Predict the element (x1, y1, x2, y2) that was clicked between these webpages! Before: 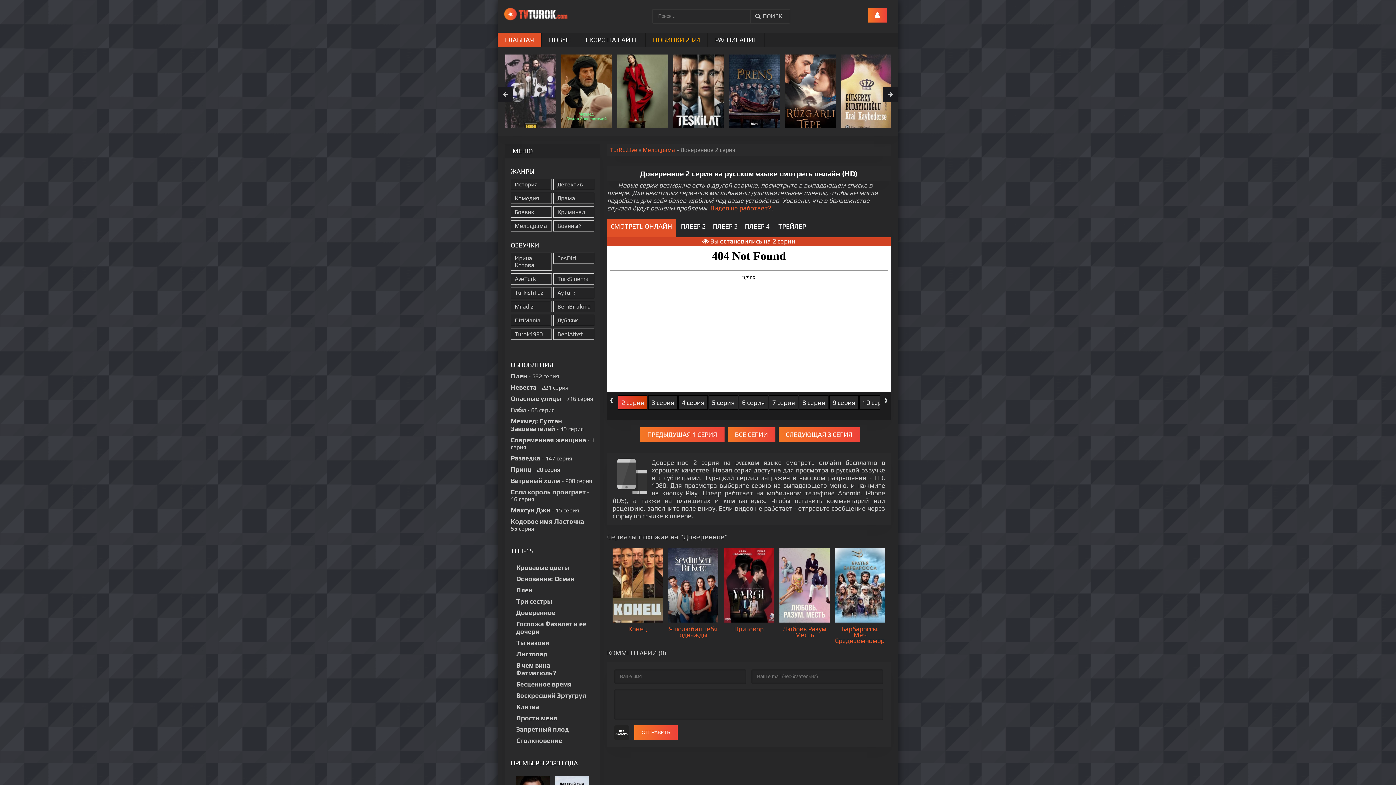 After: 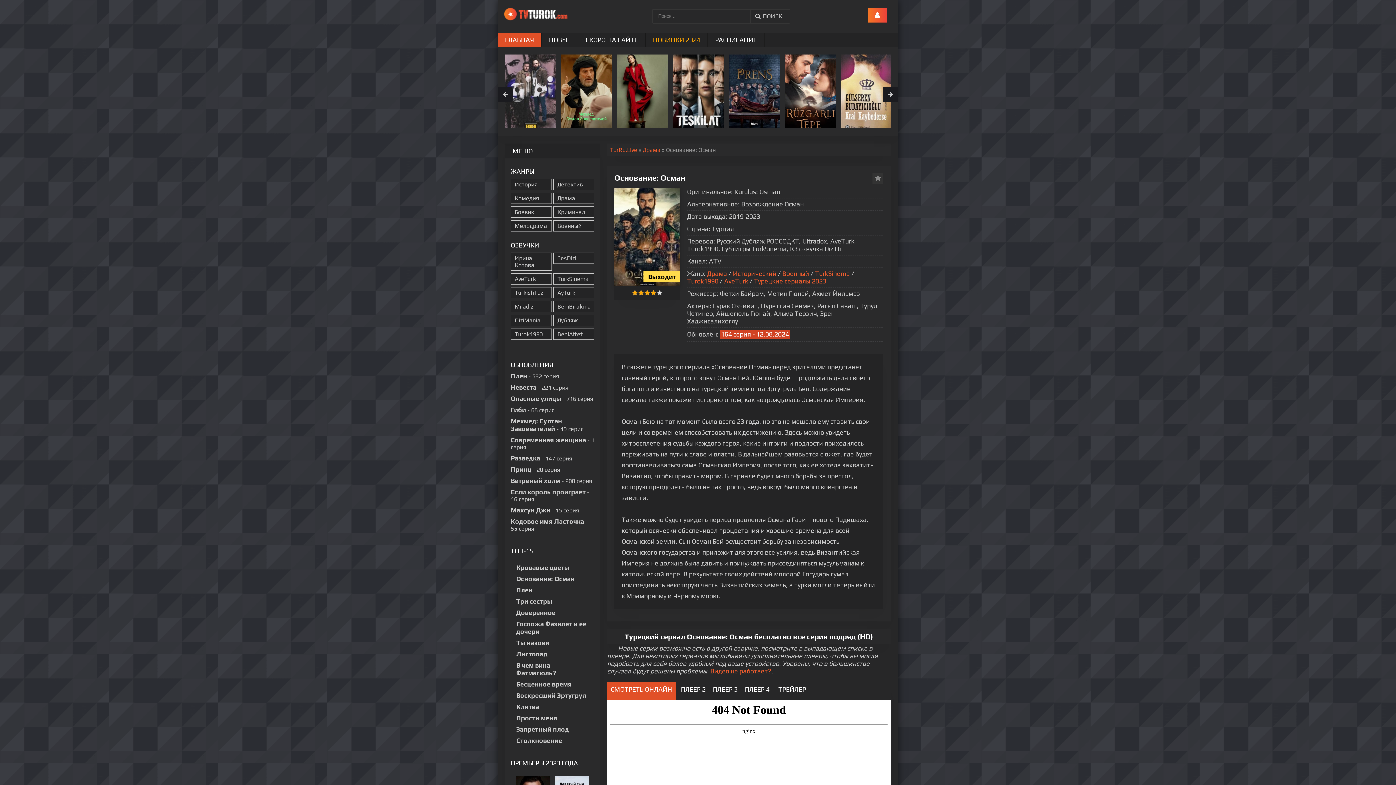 Action: label: Основание: Осман bbox: (516, 576, 574, 582)